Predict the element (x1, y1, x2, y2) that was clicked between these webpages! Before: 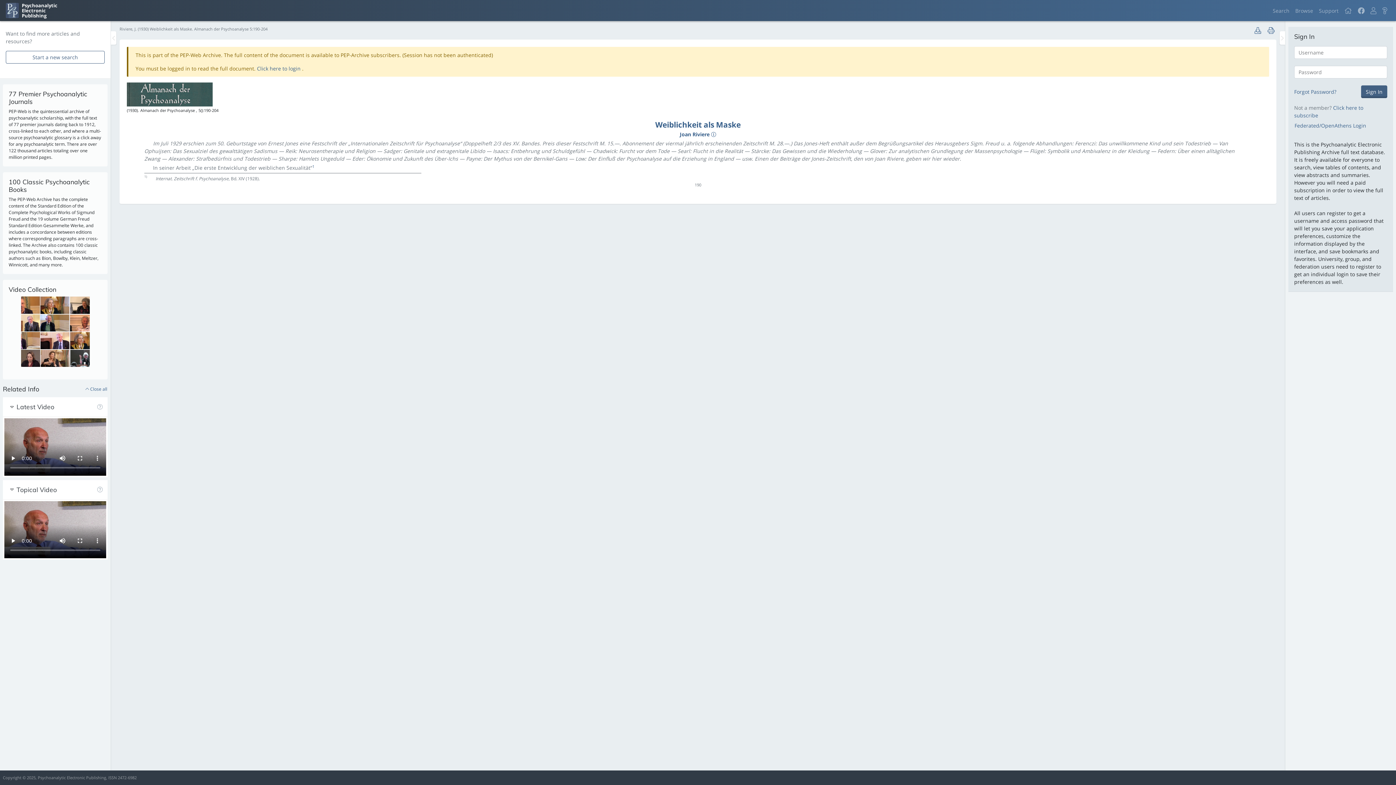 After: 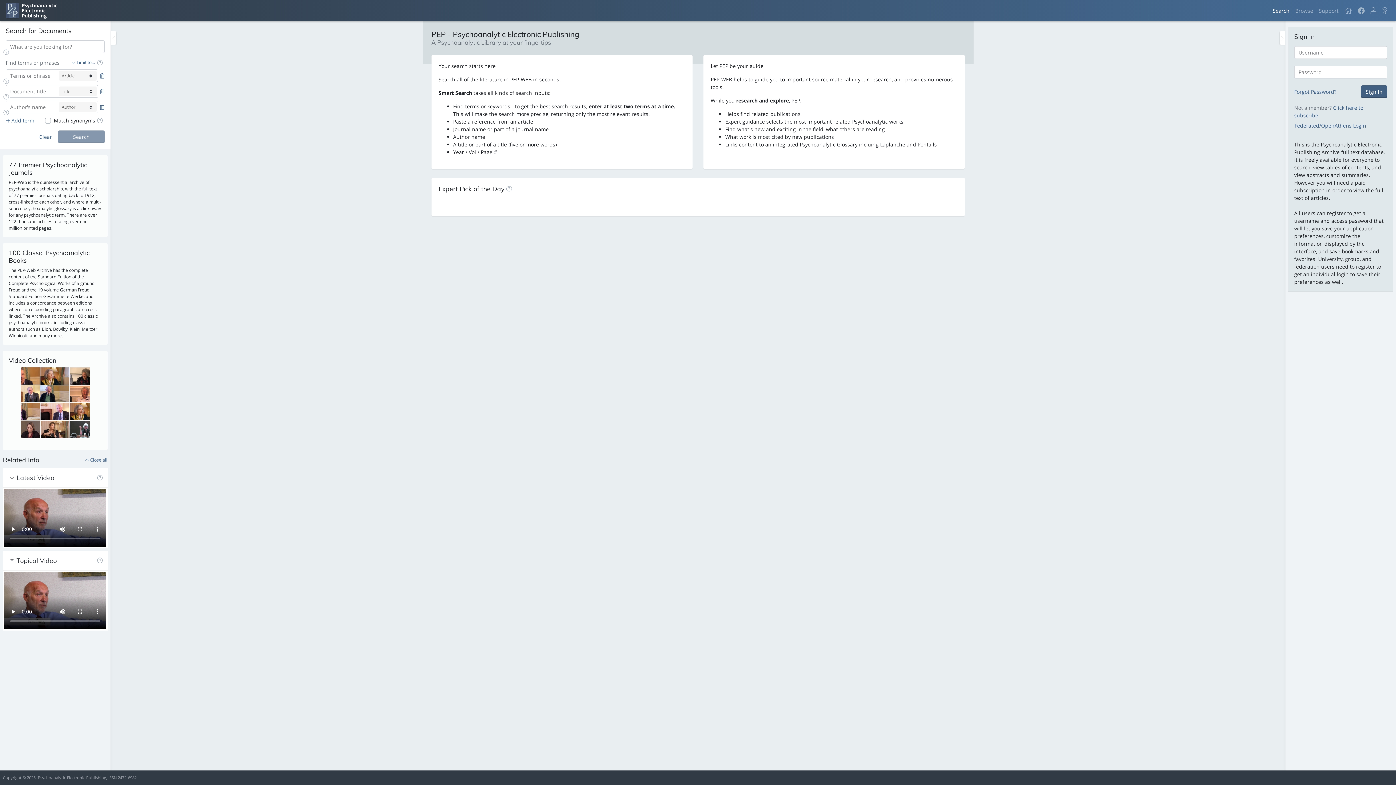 Action: bbox: (5, 50, 104, 63) label: Start a new search